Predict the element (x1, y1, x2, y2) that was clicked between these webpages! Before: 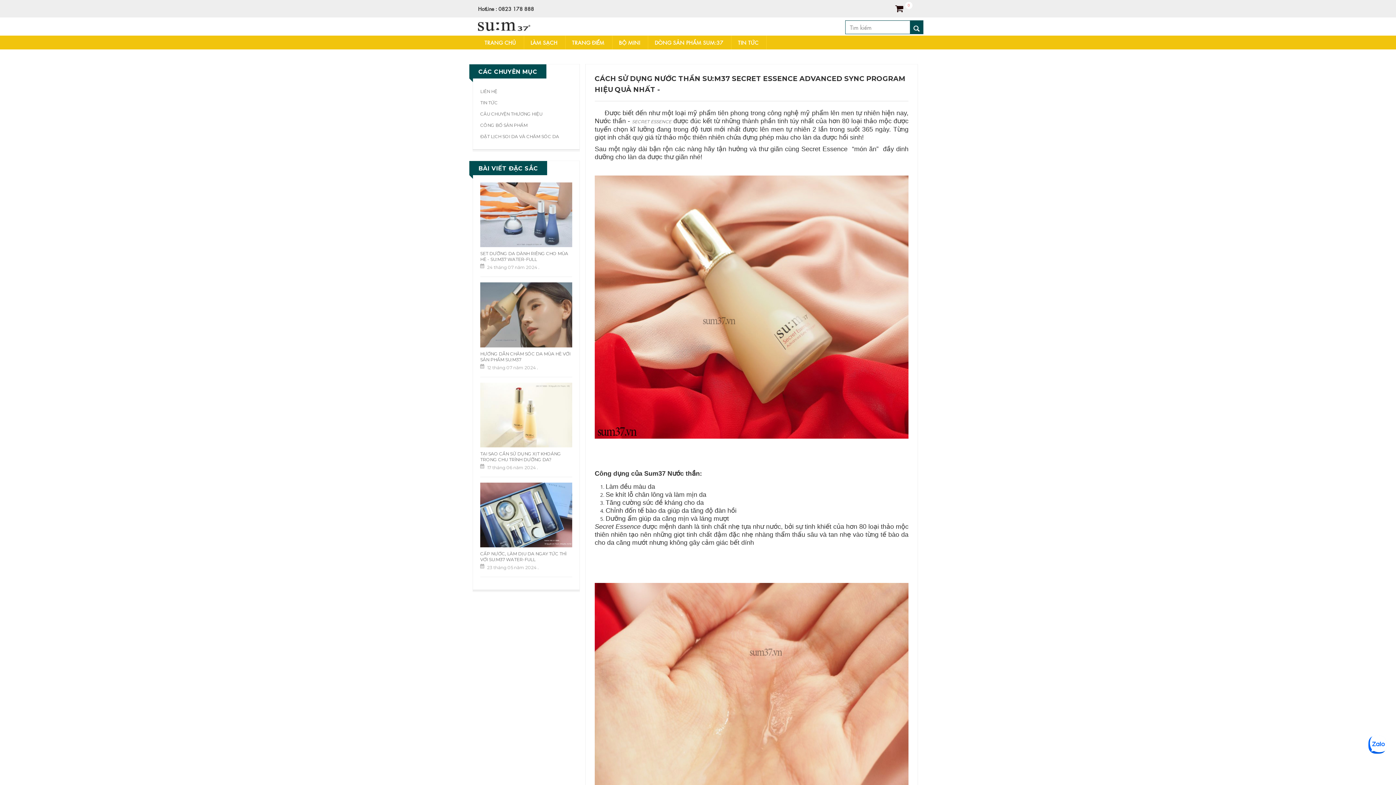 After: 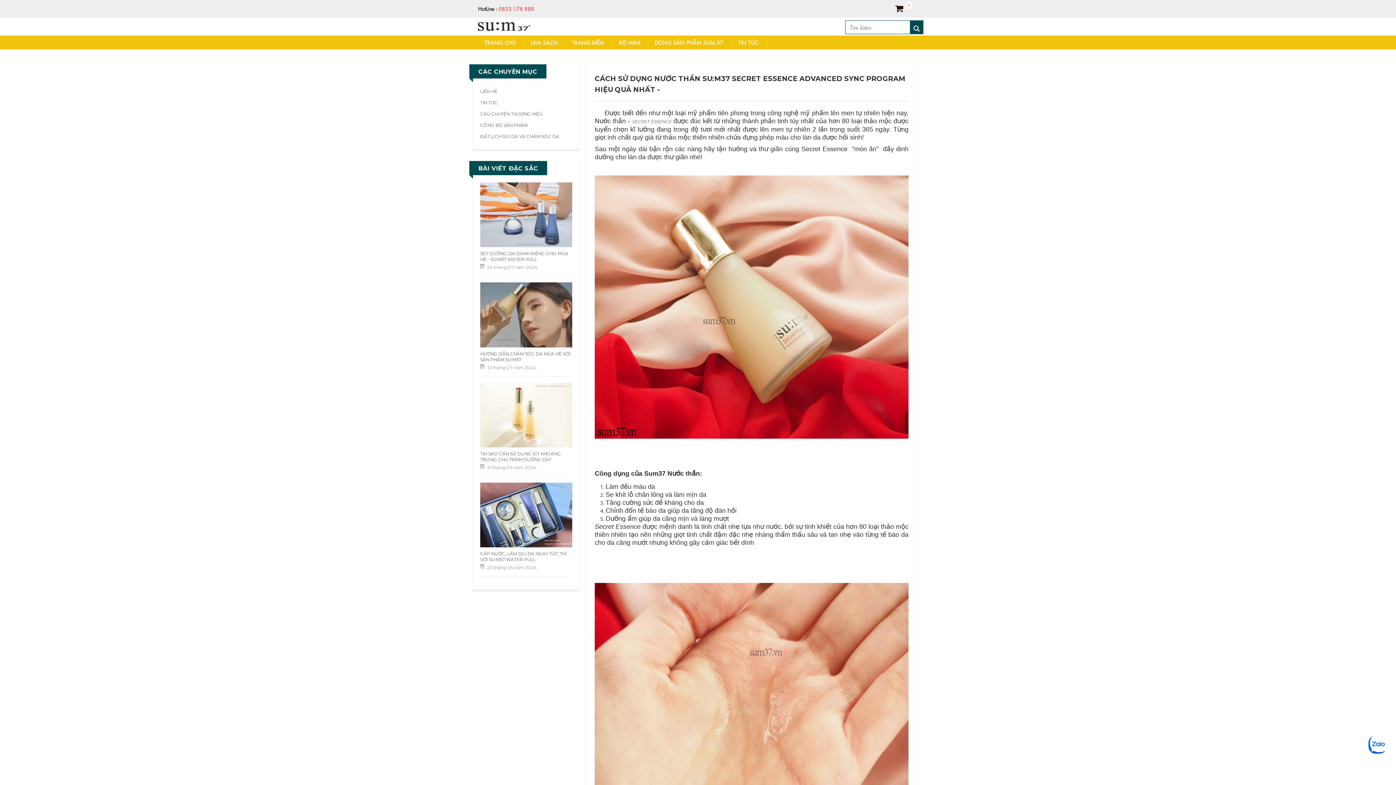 Action: bbox: (498, 5, 534, 12) label: Call to hotline